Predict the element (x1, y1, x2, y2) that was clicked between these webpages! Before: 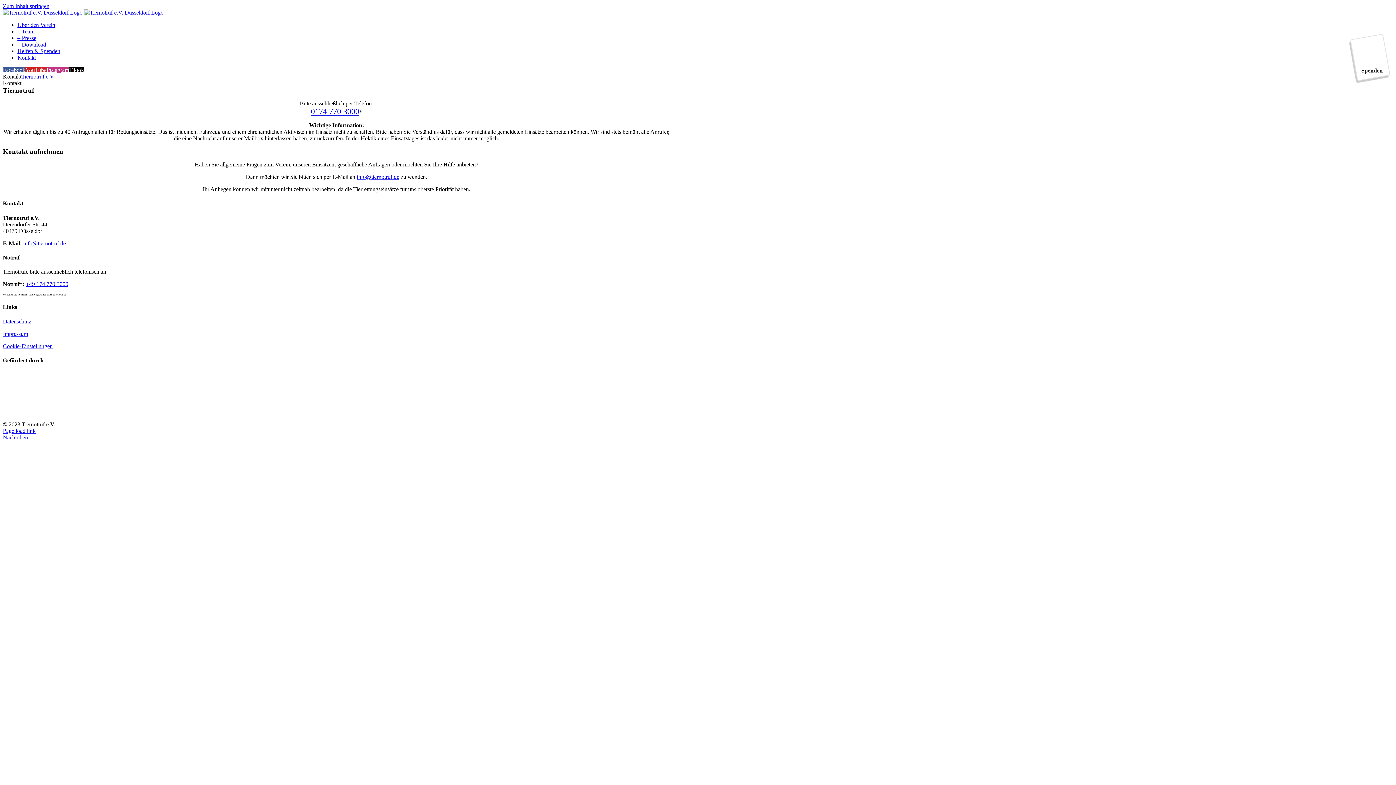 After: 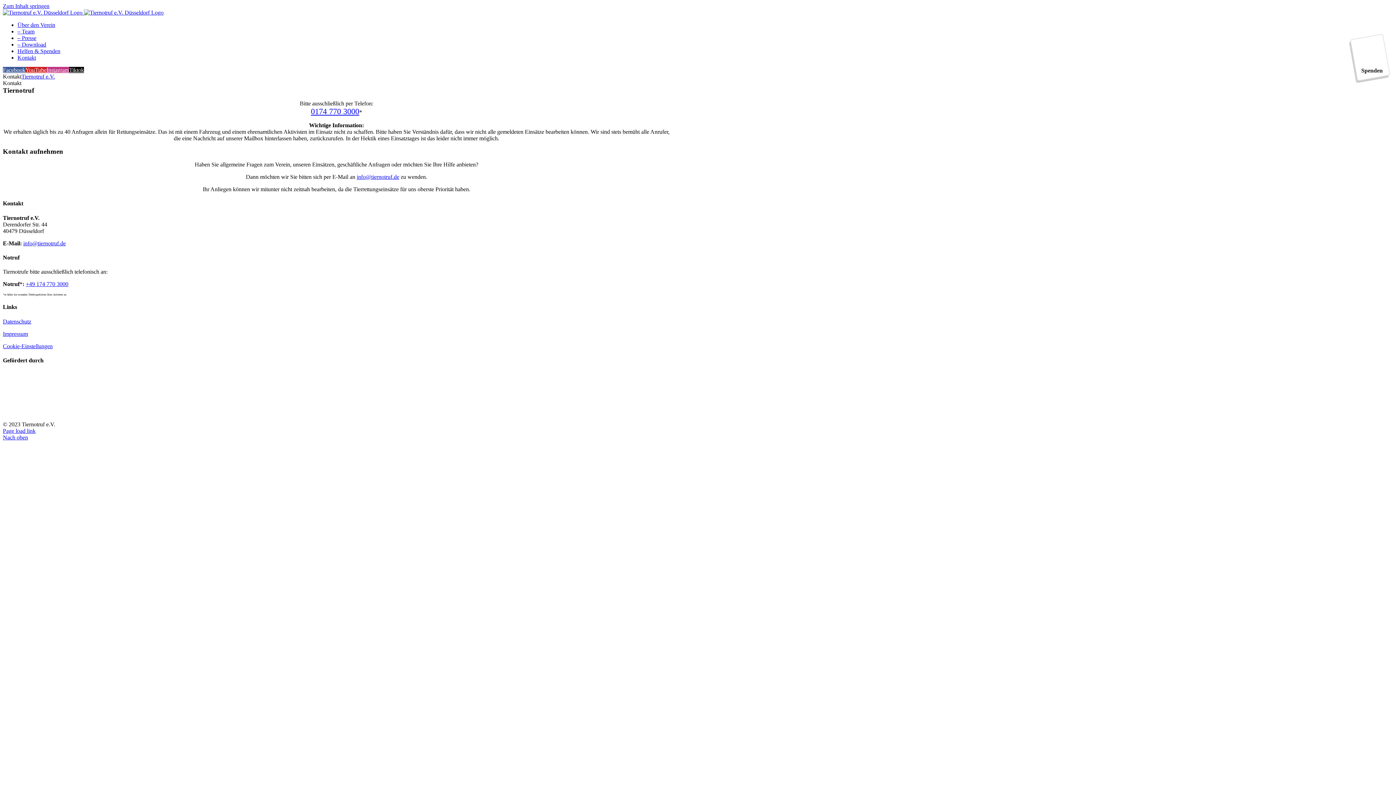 Action: bbox: (2, 414, 75, 421)